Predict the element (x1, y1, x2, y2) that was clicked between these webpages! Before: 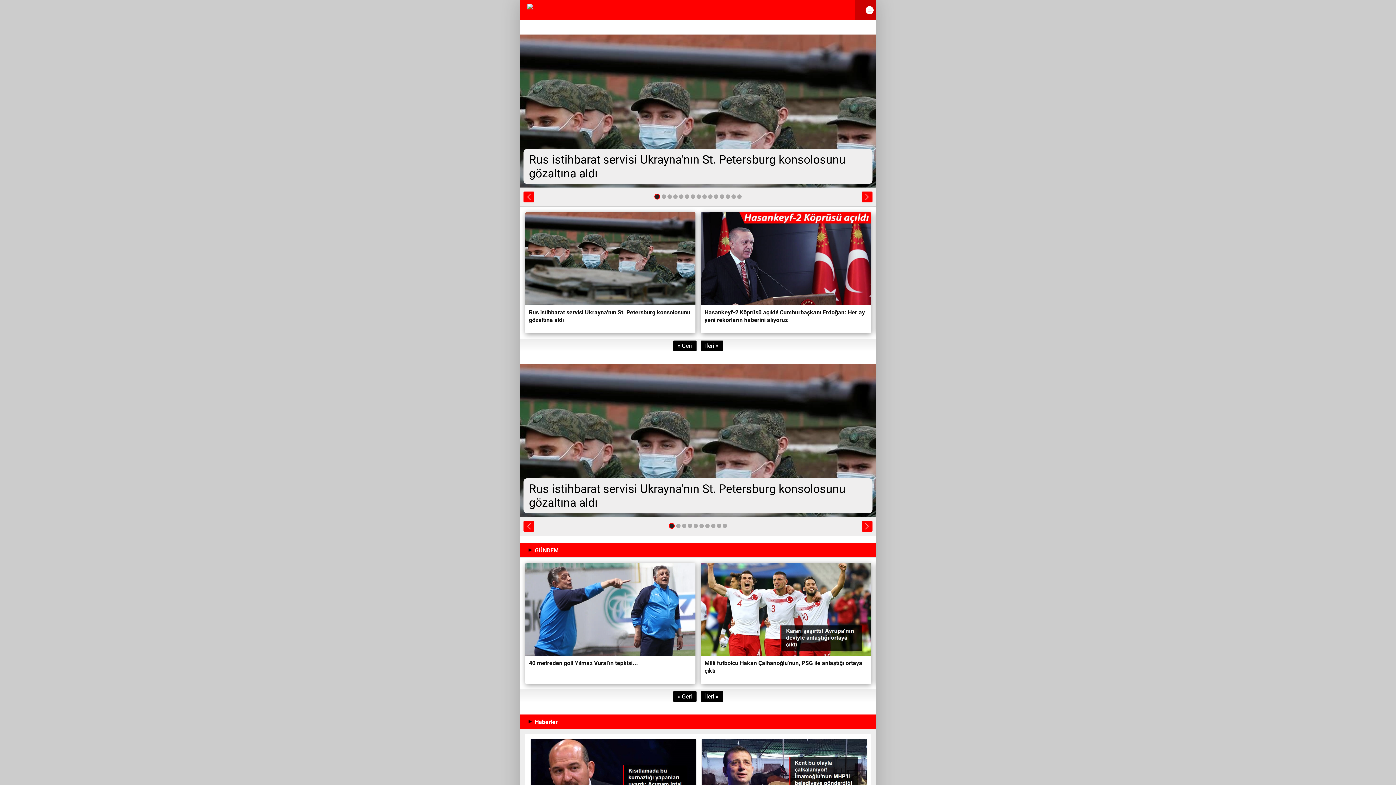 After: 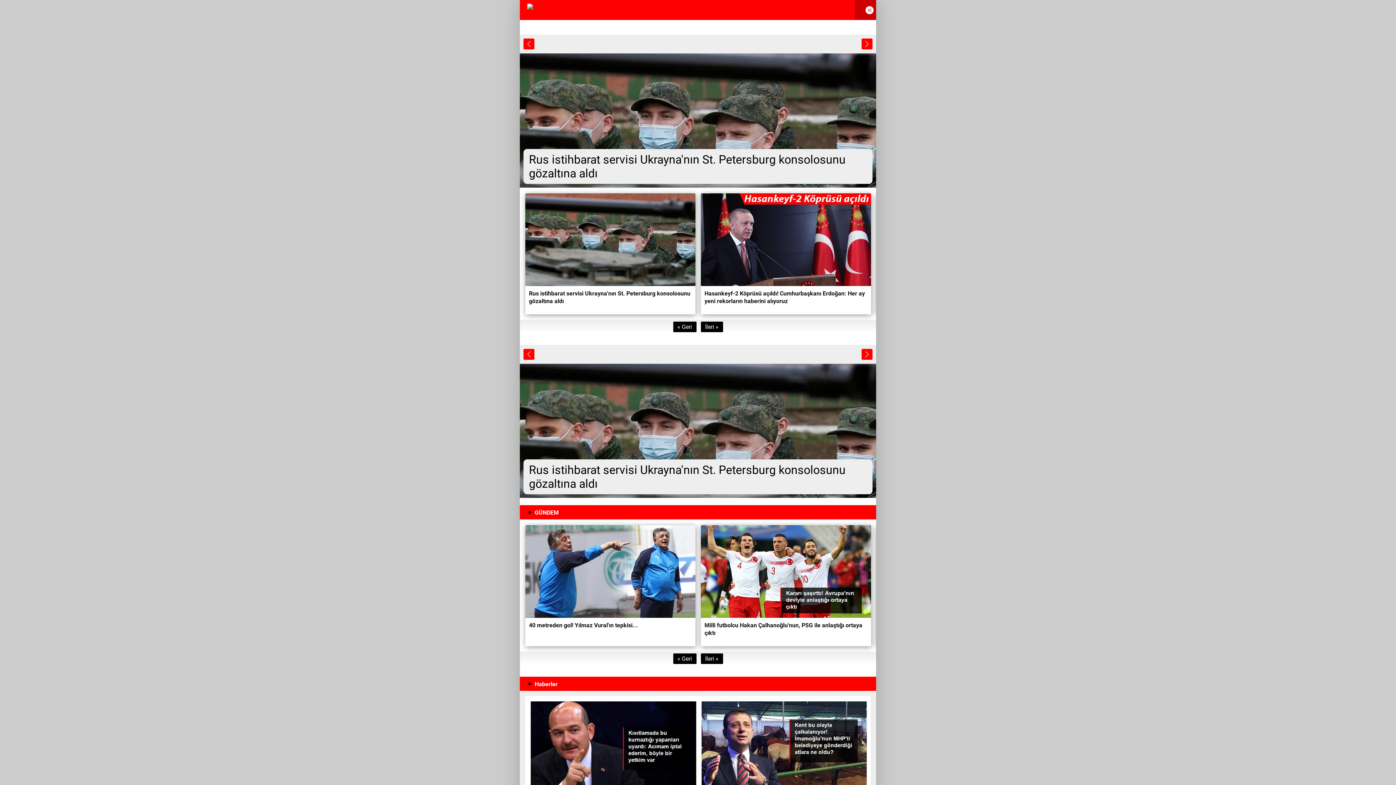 Action: bbox: (527, 0, 540, 20)